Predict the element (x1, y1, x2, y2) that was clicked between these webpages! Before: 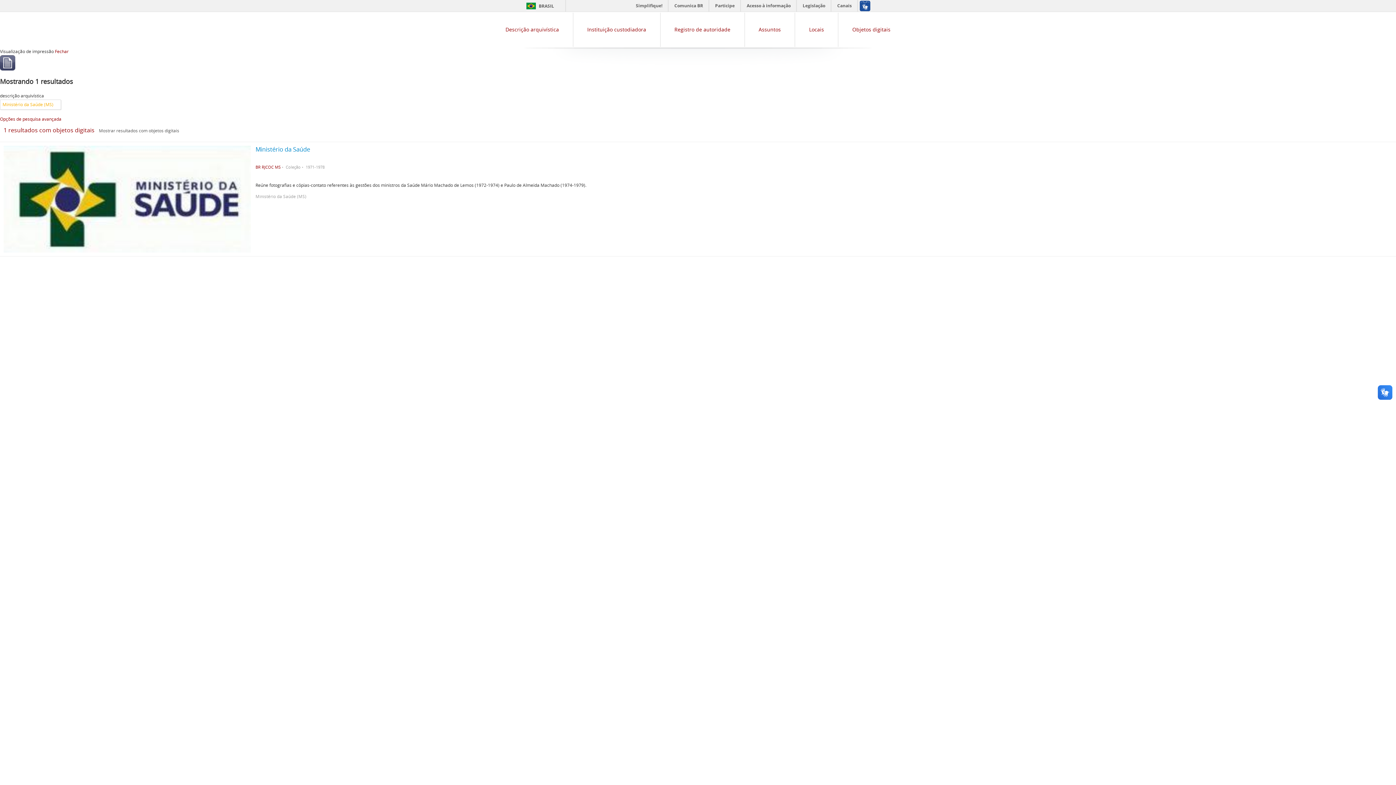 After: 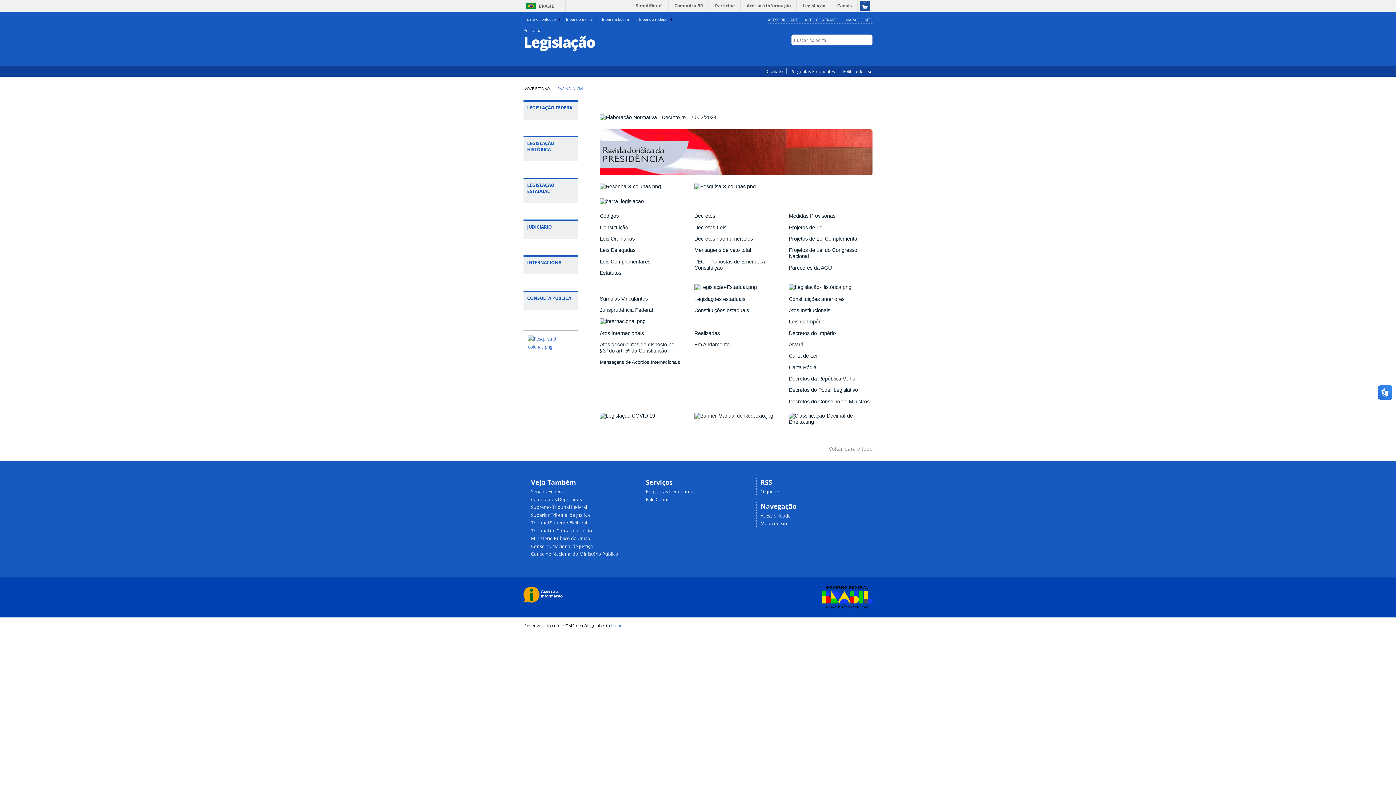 Action: label: Legislação bbox: (798, 0, 830, 11)